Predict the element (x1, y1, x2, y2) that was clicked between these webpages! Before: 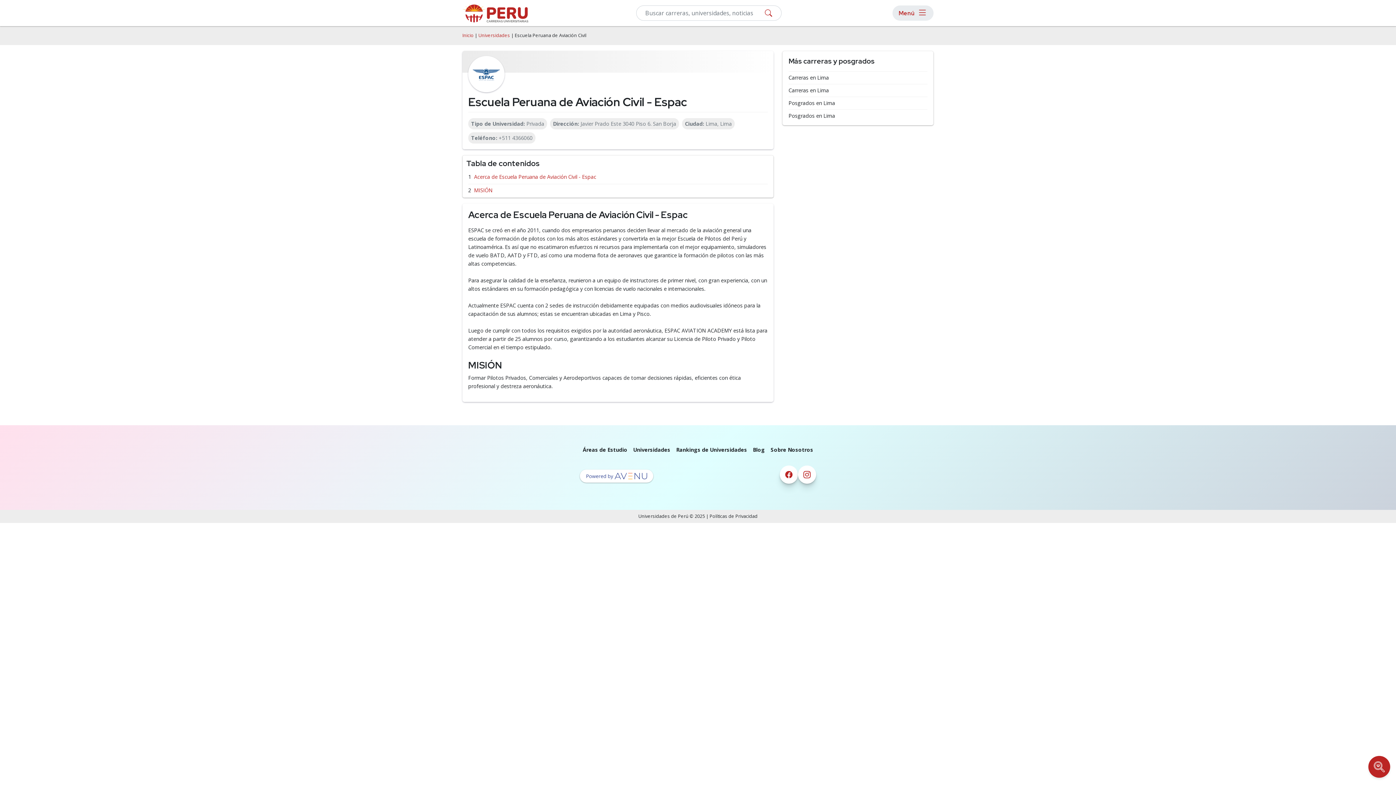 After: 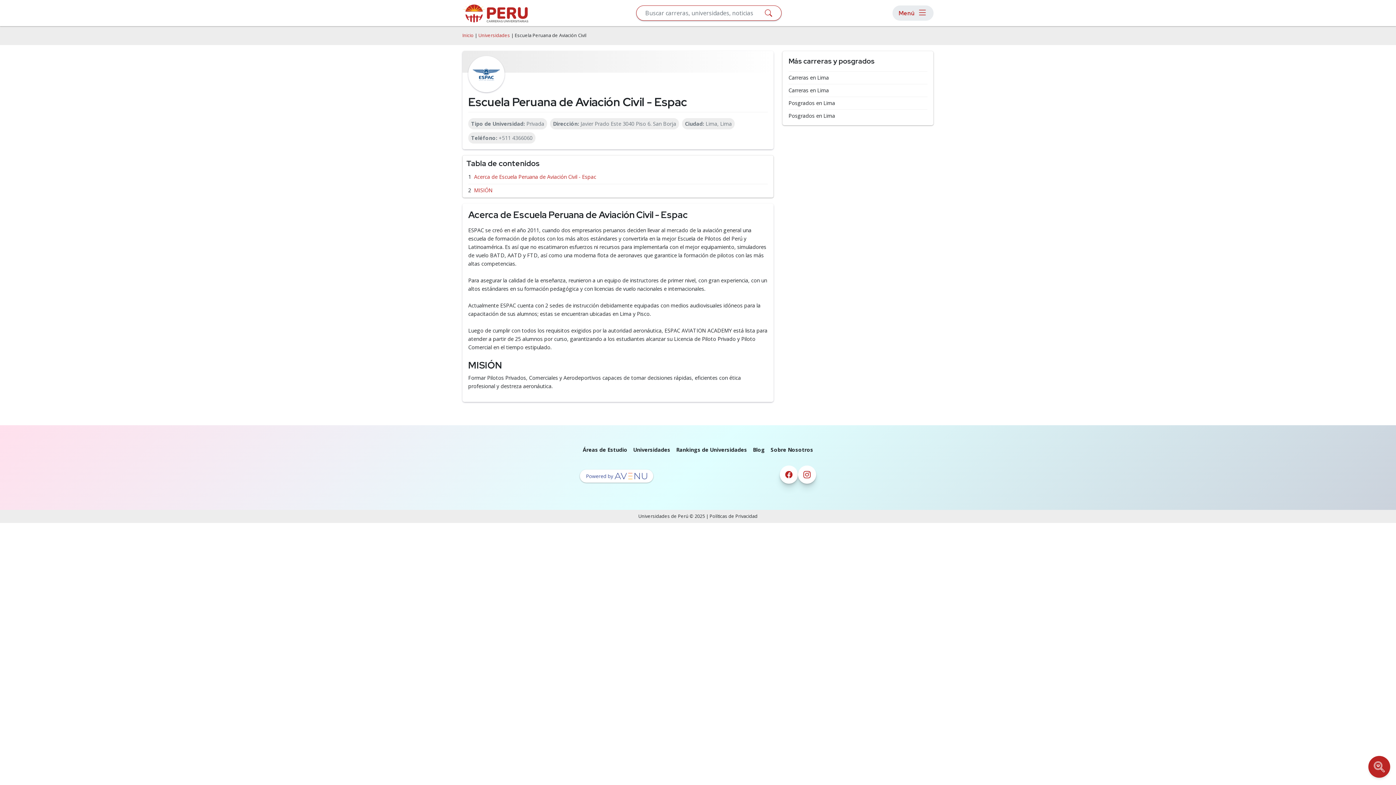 Action: bbox: (760, 6, 777, 19)